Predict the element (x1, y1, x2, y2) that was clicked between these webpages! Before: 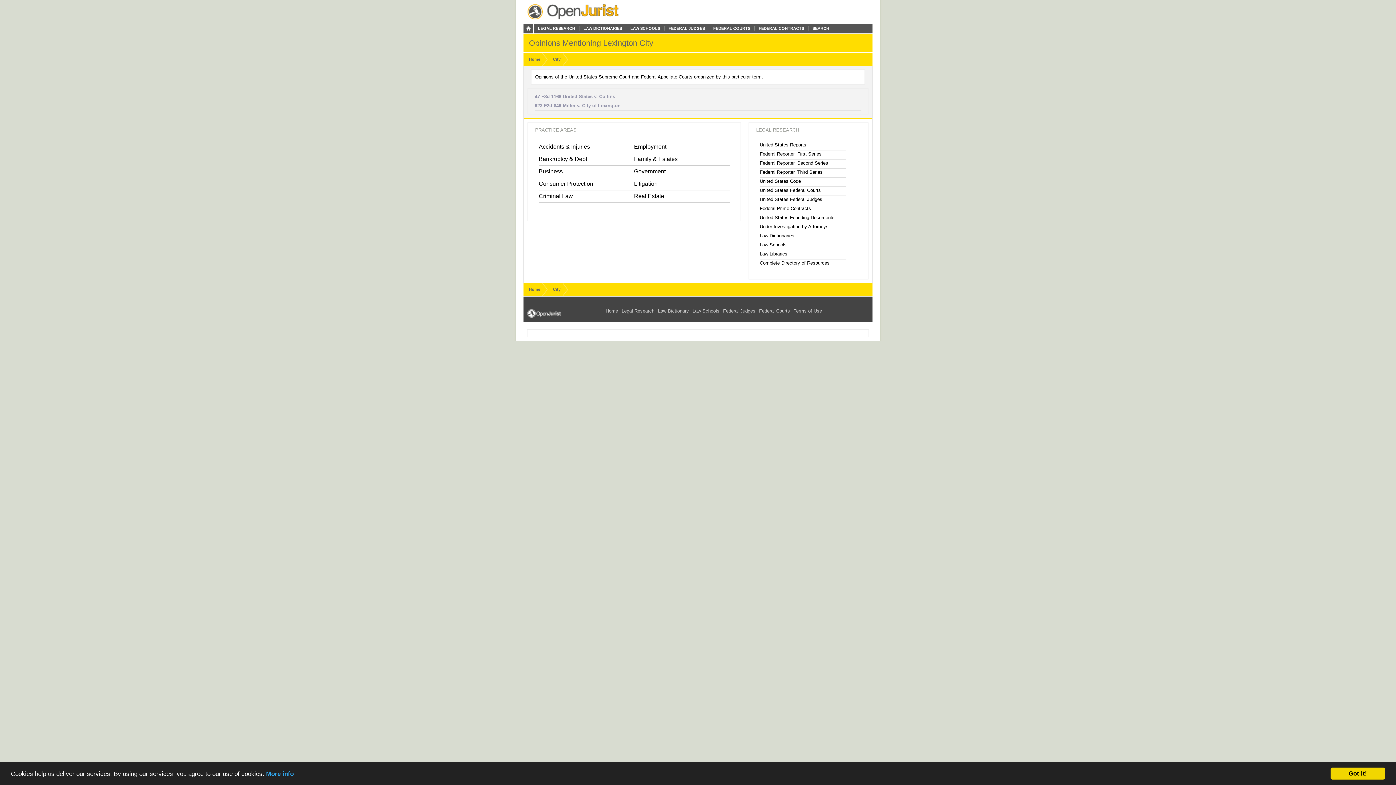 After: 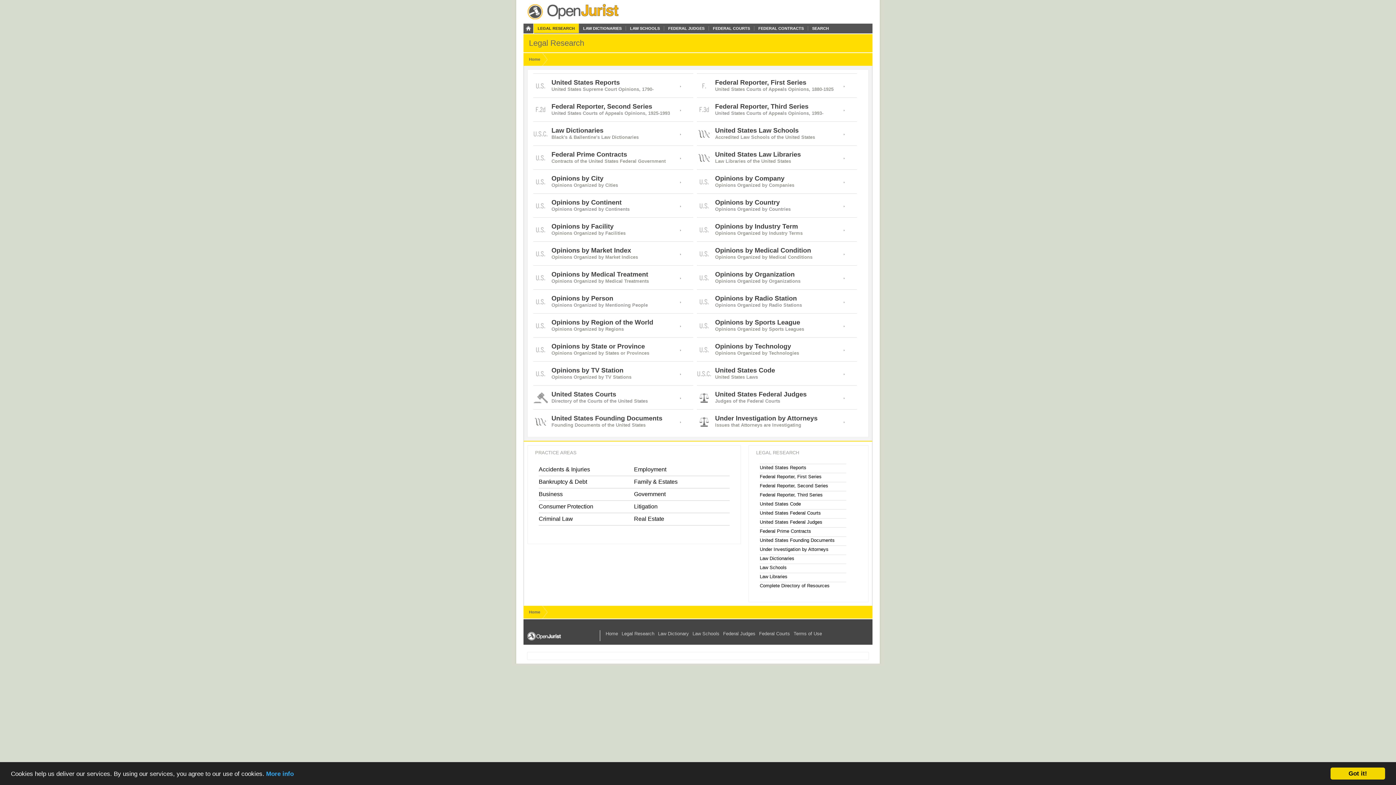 Action: label: Legal Research bbox: (621, 308, 654, 313)